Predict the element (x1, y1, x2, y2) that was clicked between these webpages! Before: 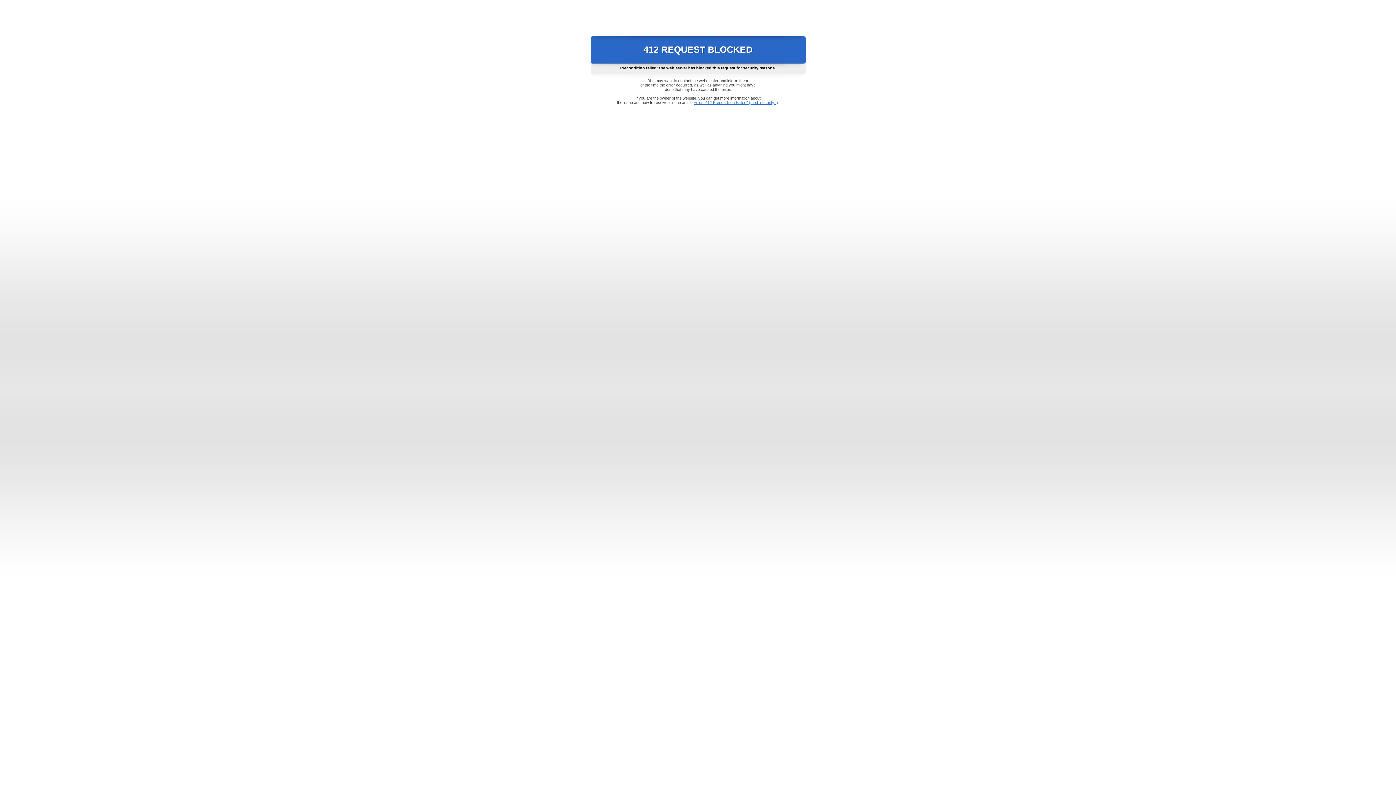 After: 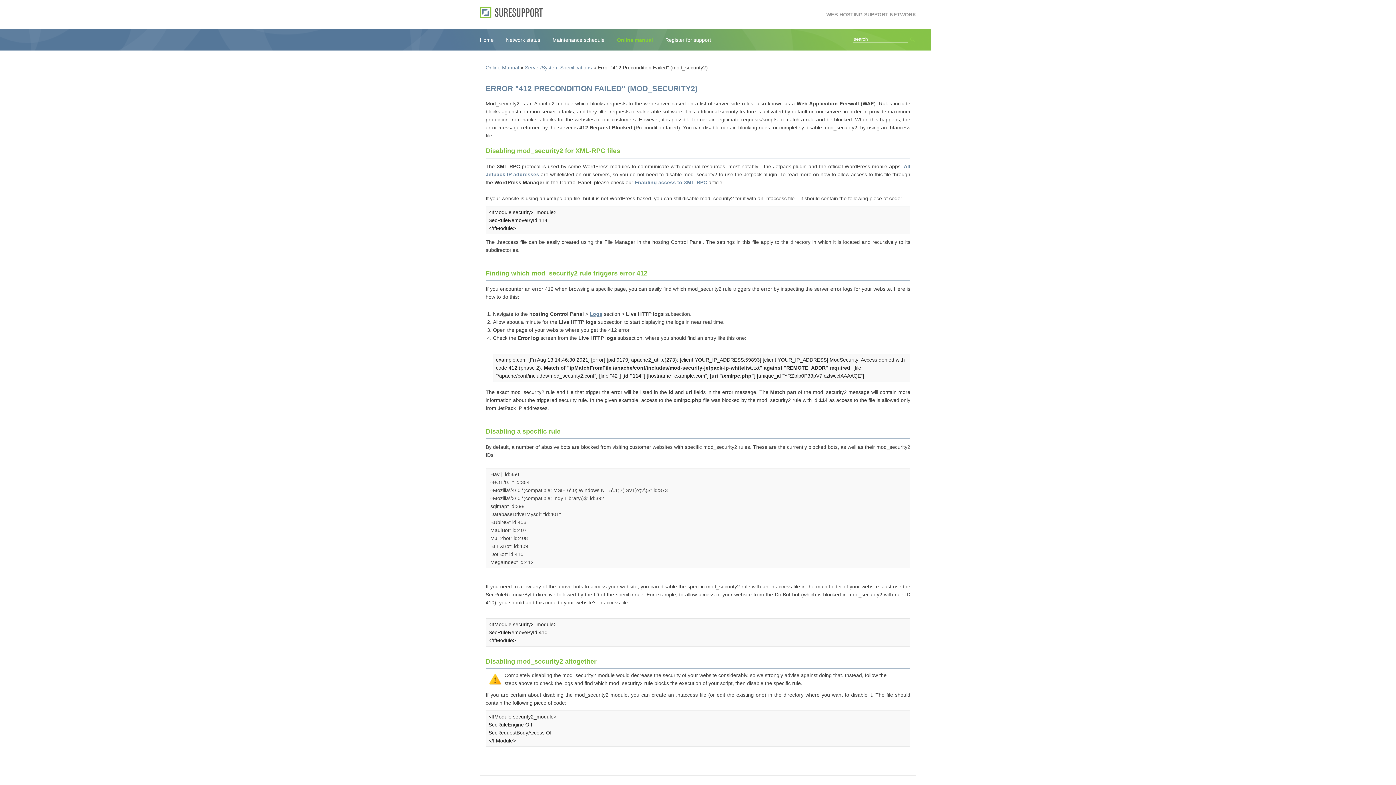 Action: bbox: (693, 100, 778, 104) label: Error "412 Precondition Failed" (mod_security2)